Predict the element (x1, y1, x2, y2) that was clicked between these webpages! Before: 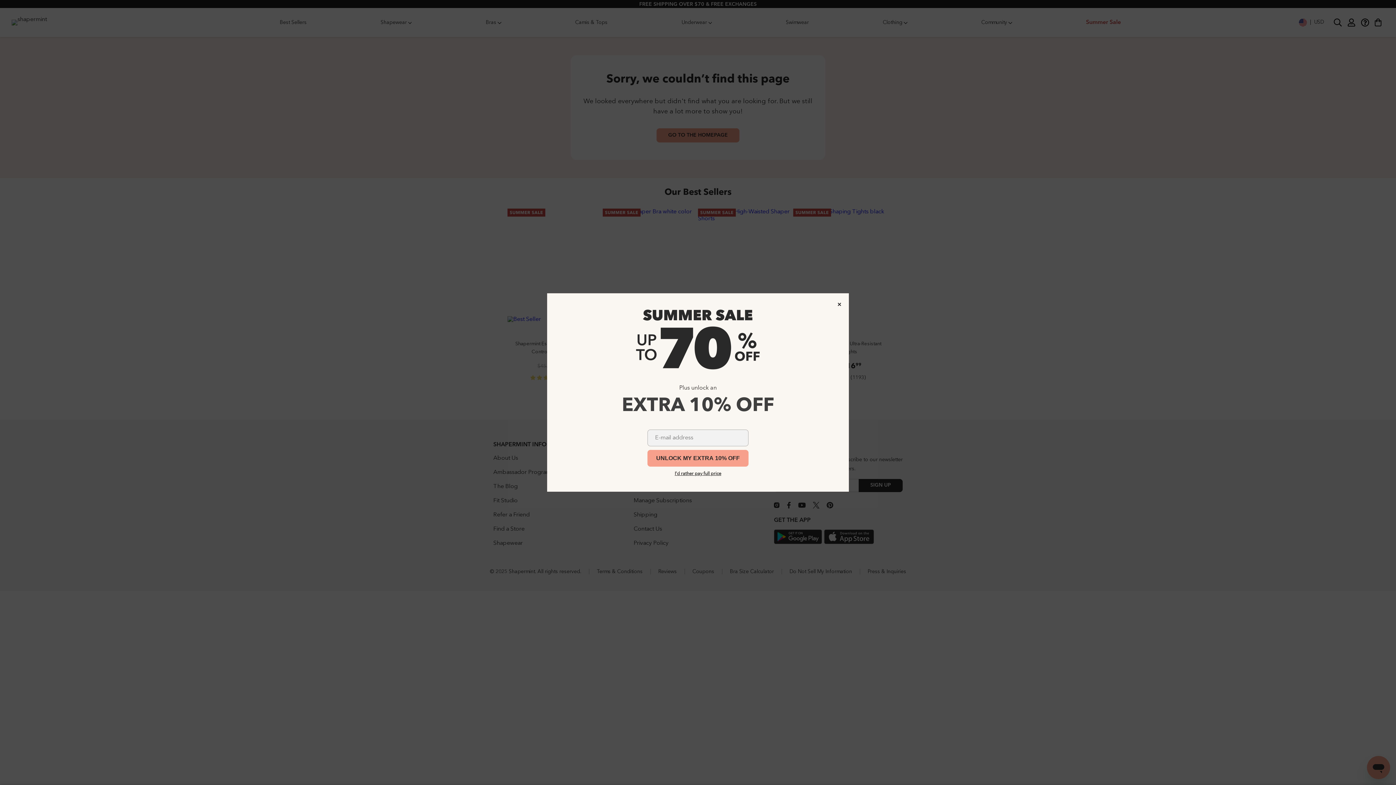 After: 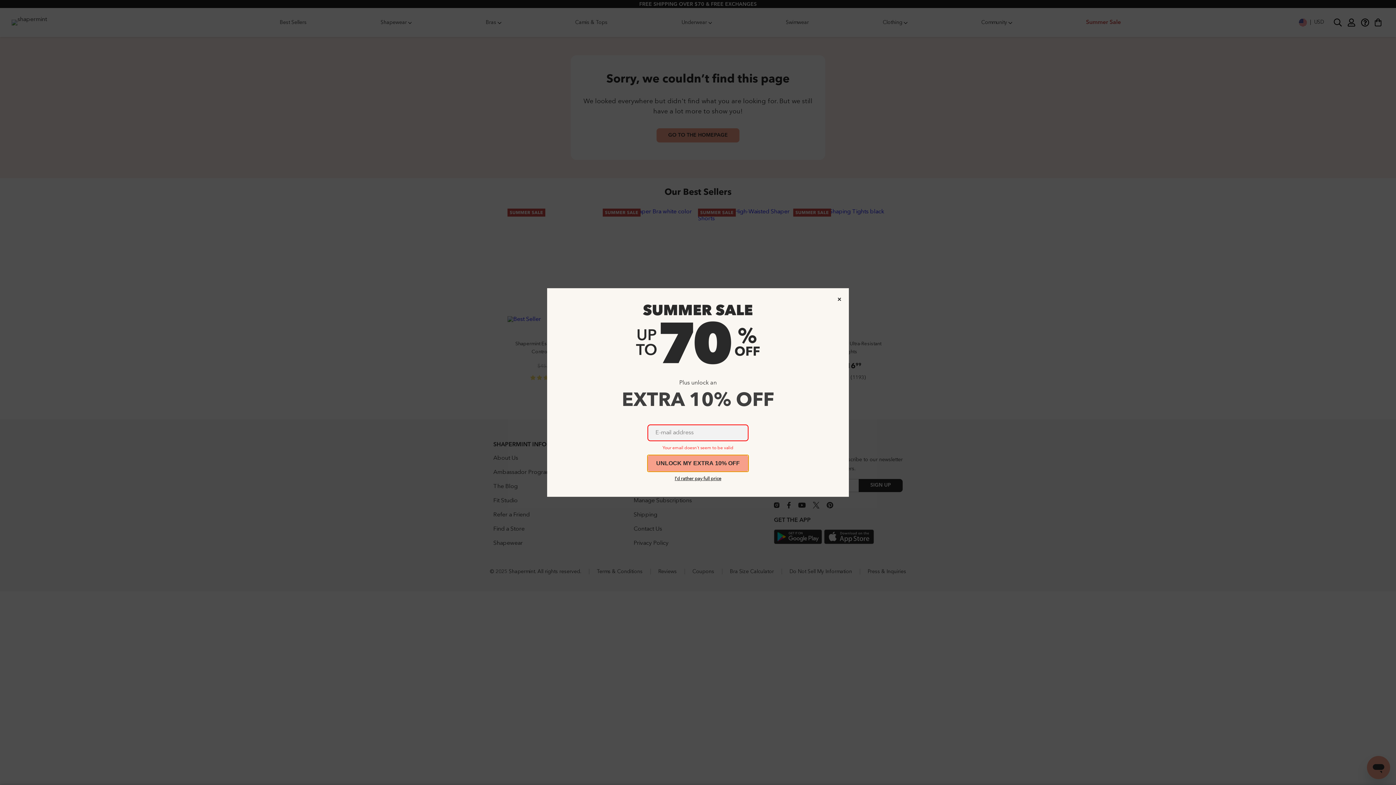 Action: label: UNLOCK MY EXTRA 10% OFF bbox: (647, 450, 748, 466)